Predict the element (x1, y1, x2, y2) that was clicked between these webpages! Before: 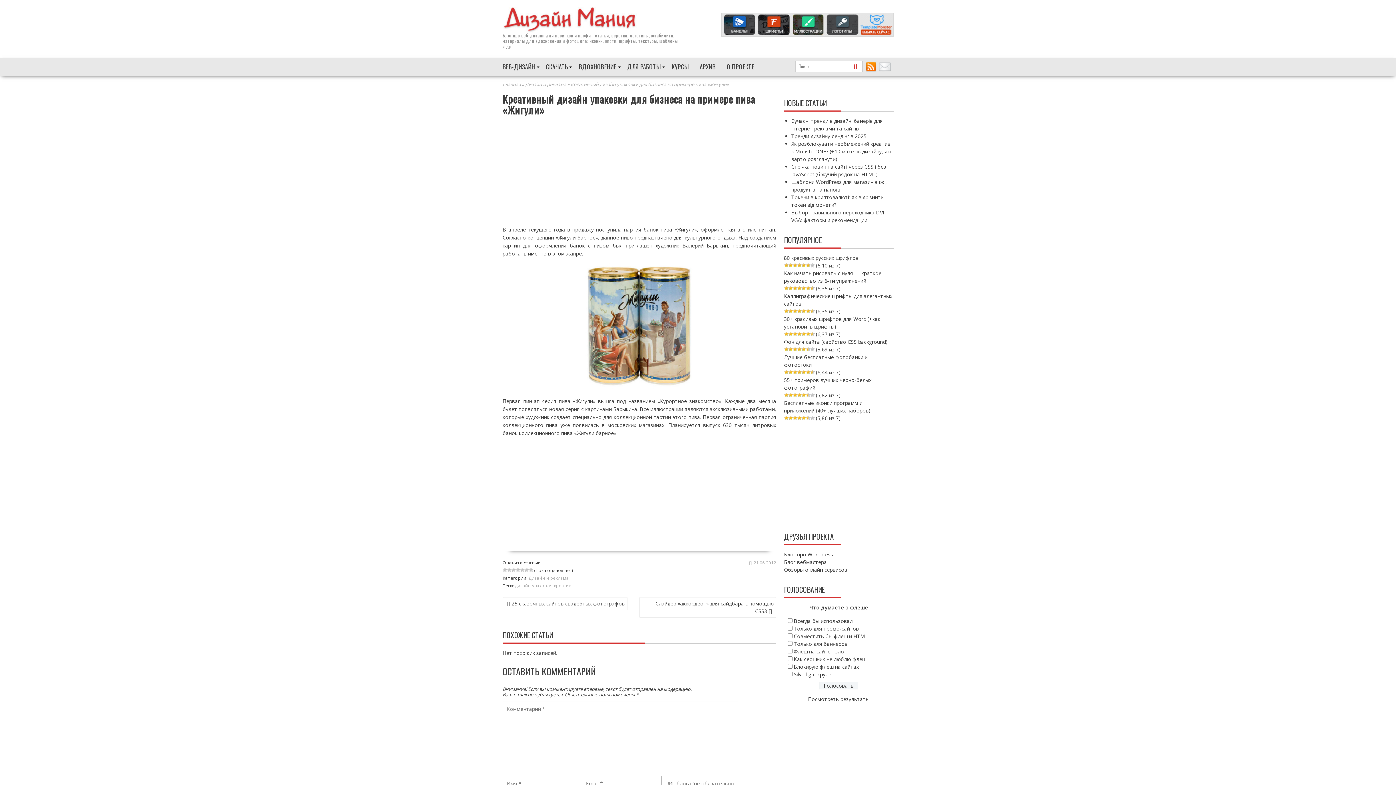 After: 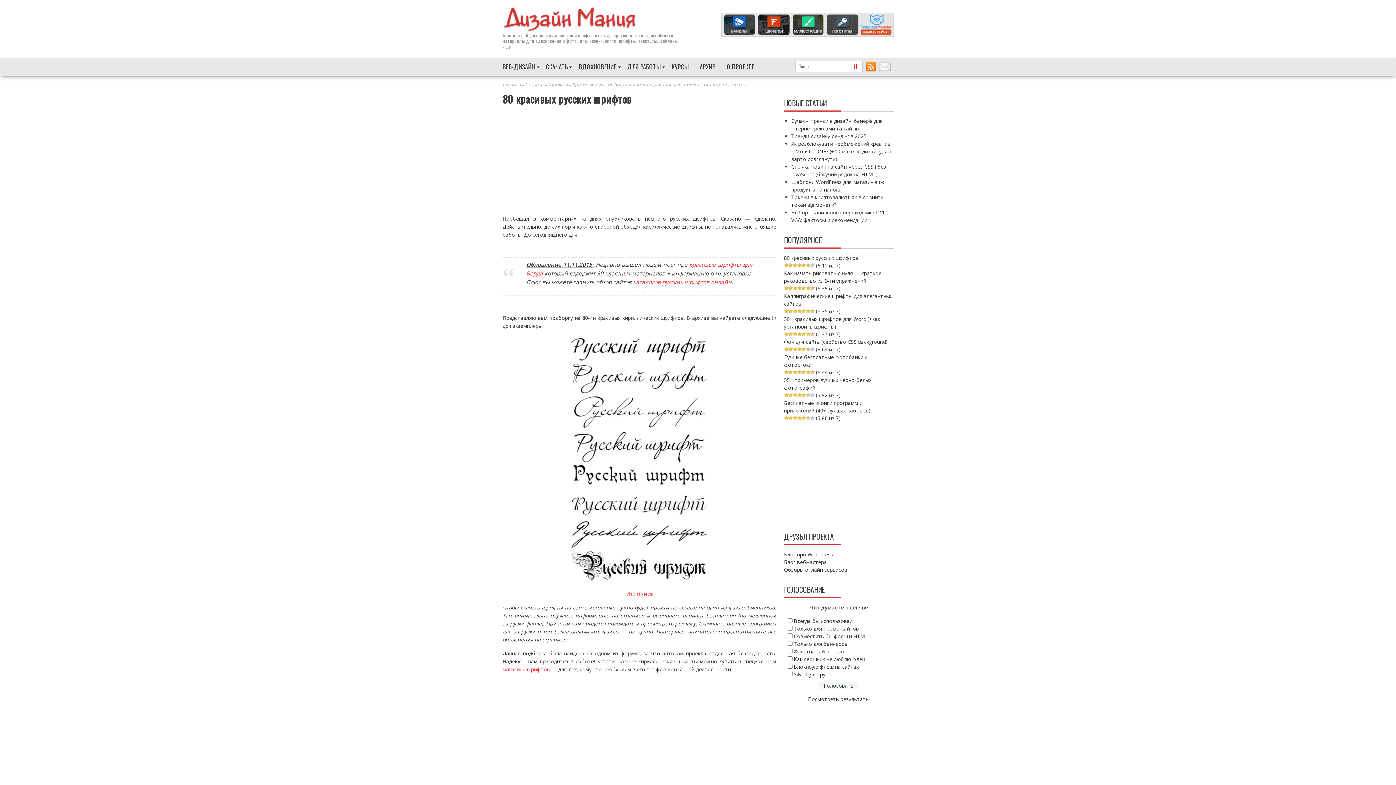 Action: bbox: (784, 254, 858, 261) label: 80 красивых русских шрифтов